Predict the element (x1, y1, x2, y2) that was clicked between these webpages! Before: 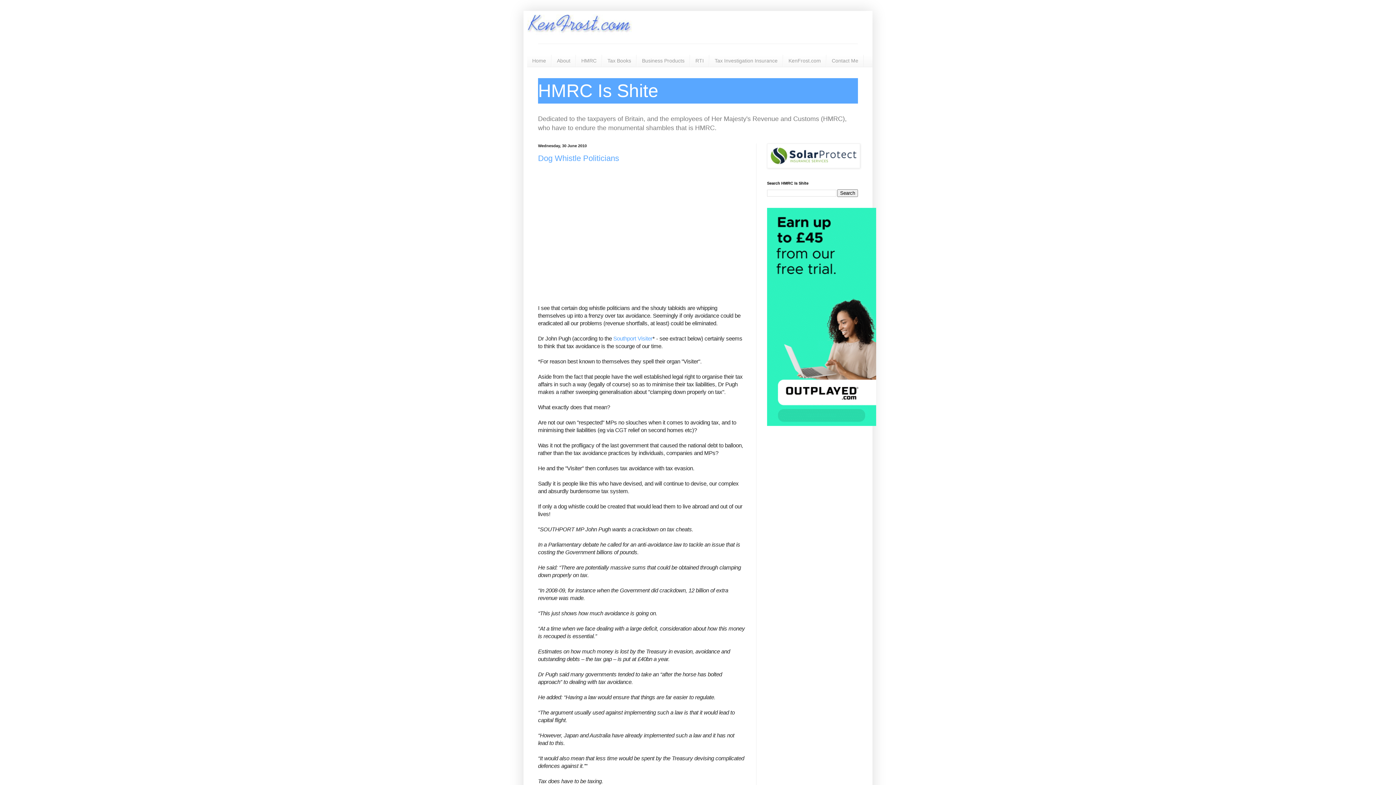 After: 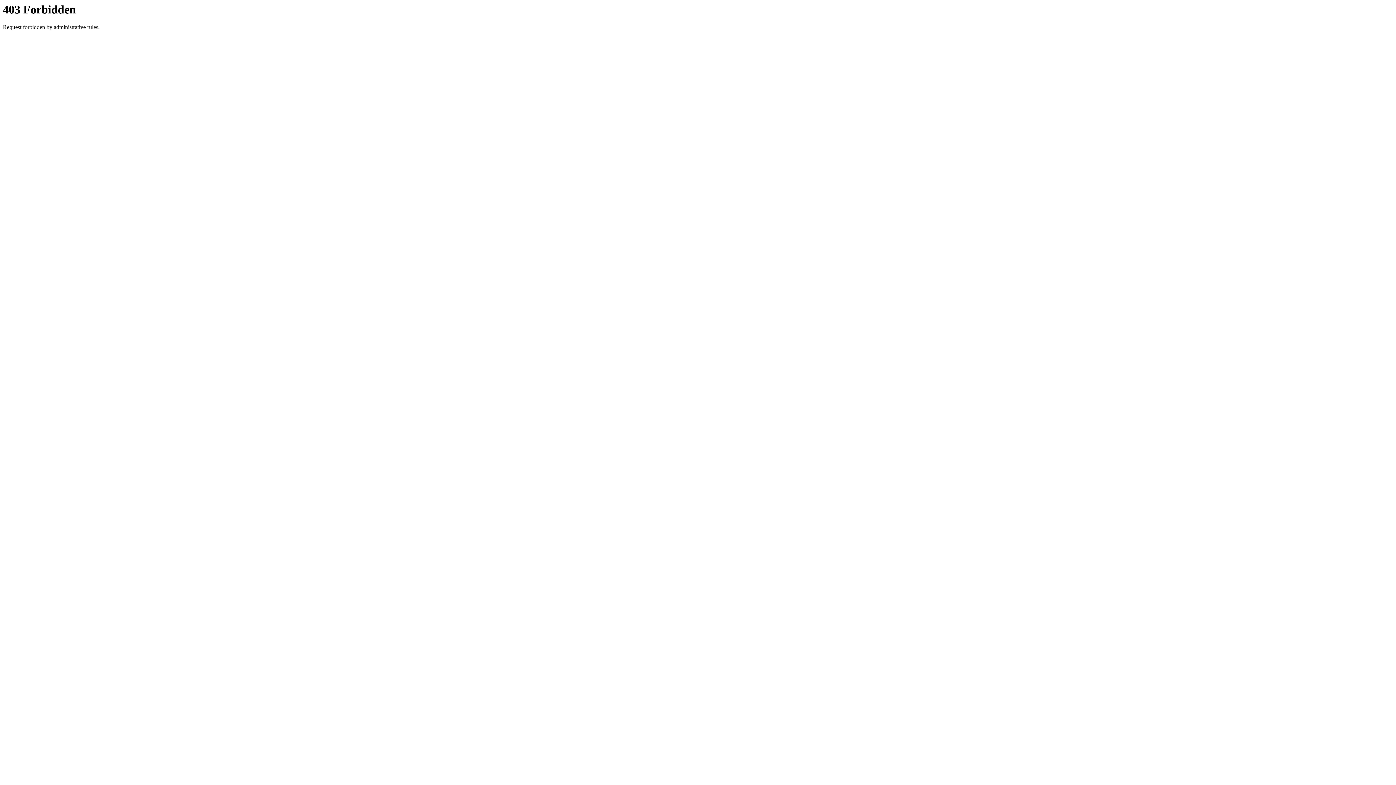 Action: bbox: (709, 54, 783, 66) label: Tax Investigation Insurance